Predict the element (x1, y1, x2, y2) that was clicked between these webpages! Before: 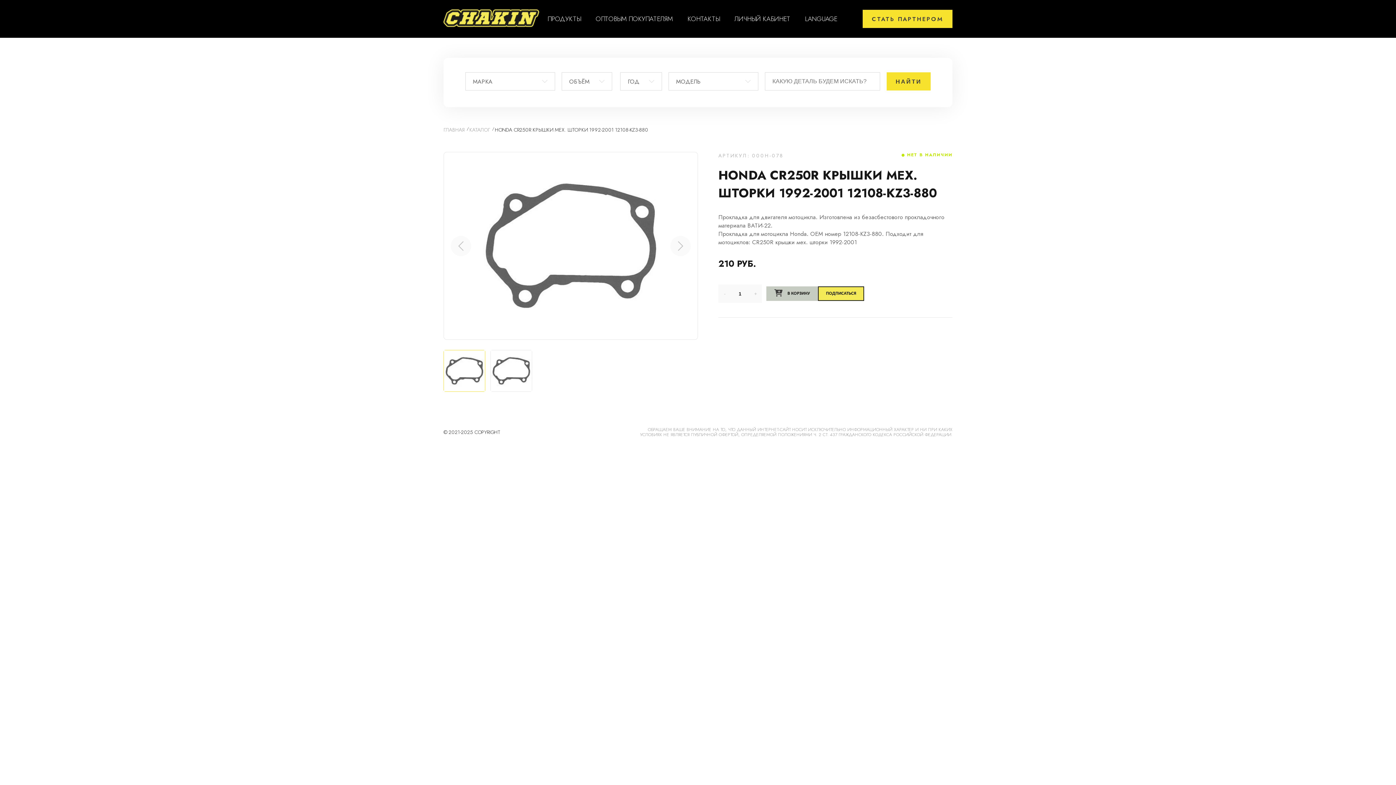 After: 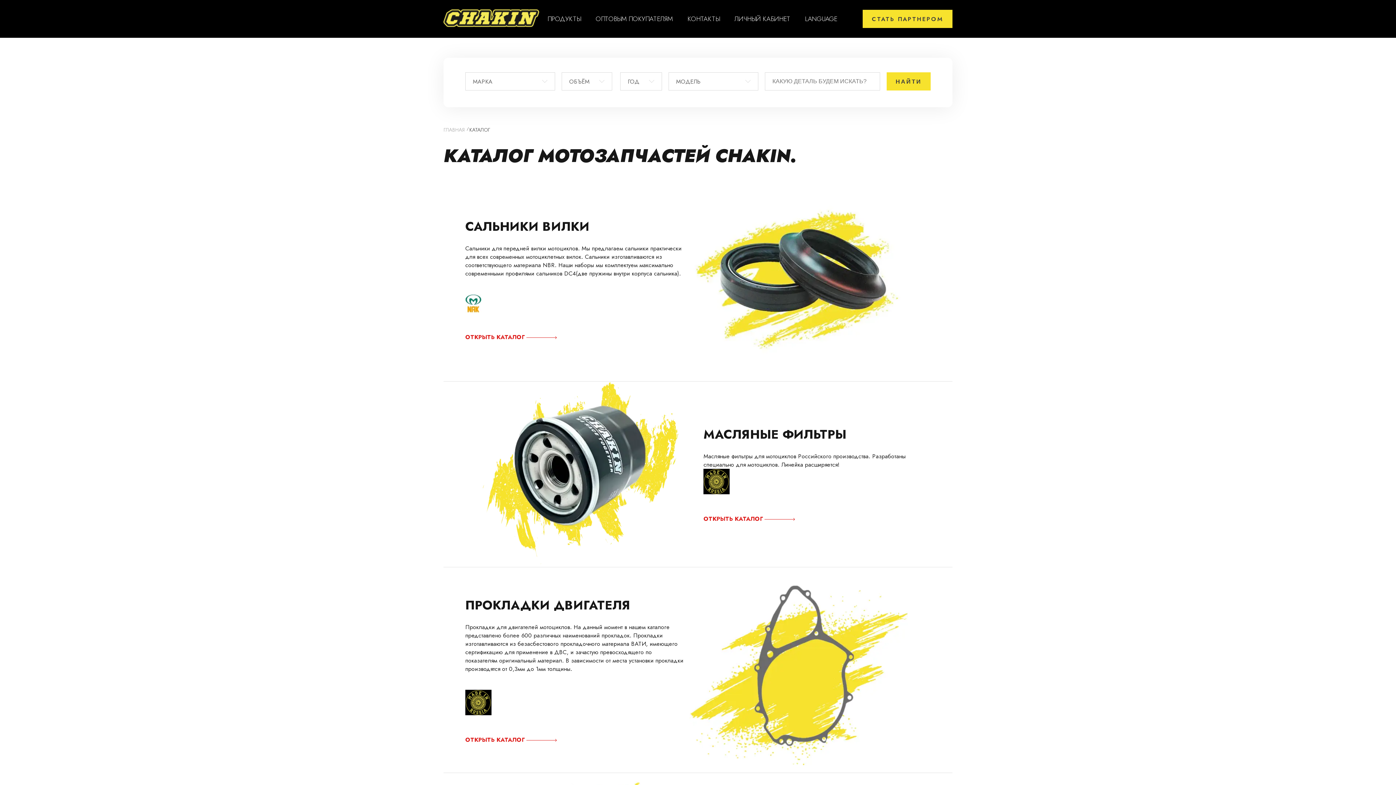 Action: bbox: (547, 12, 581, 25) label: ПРОДУКТЫ